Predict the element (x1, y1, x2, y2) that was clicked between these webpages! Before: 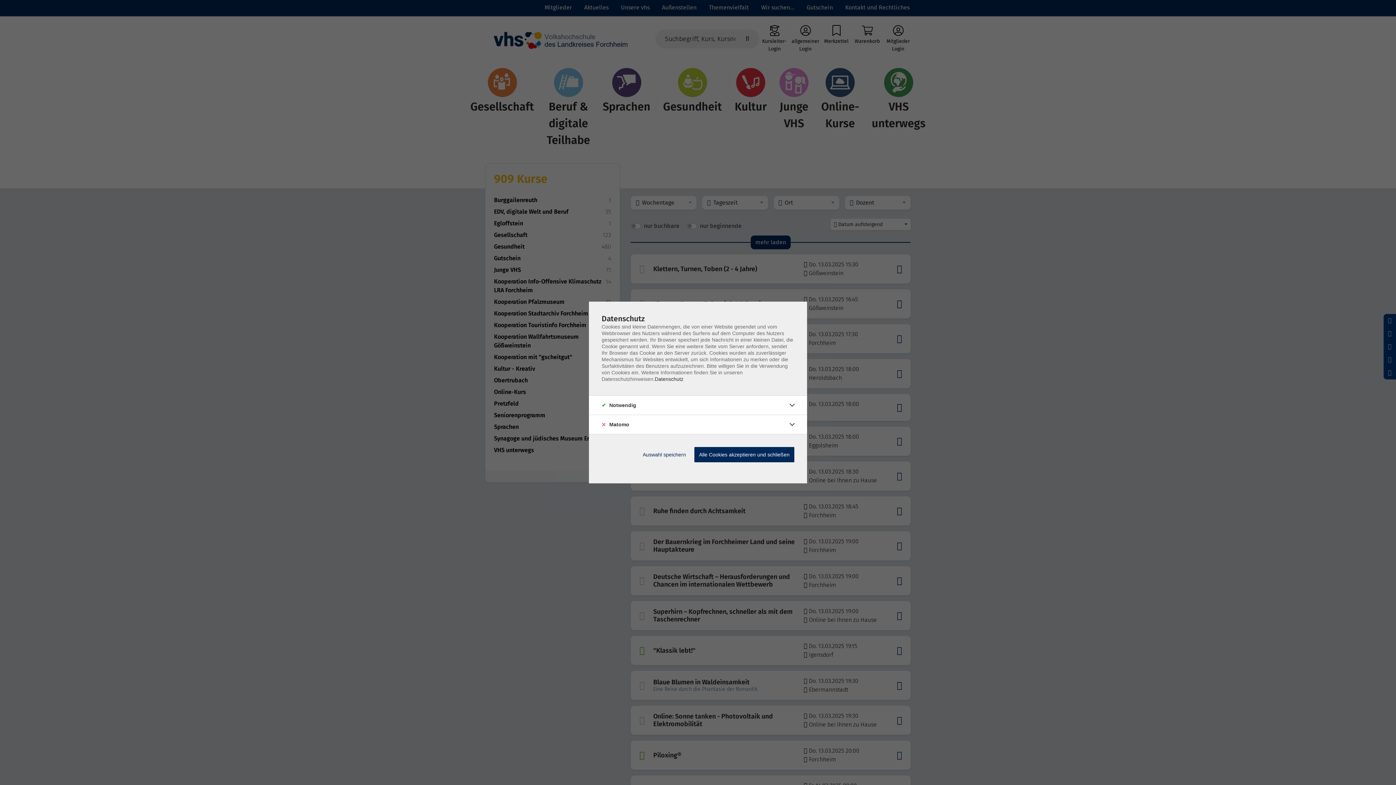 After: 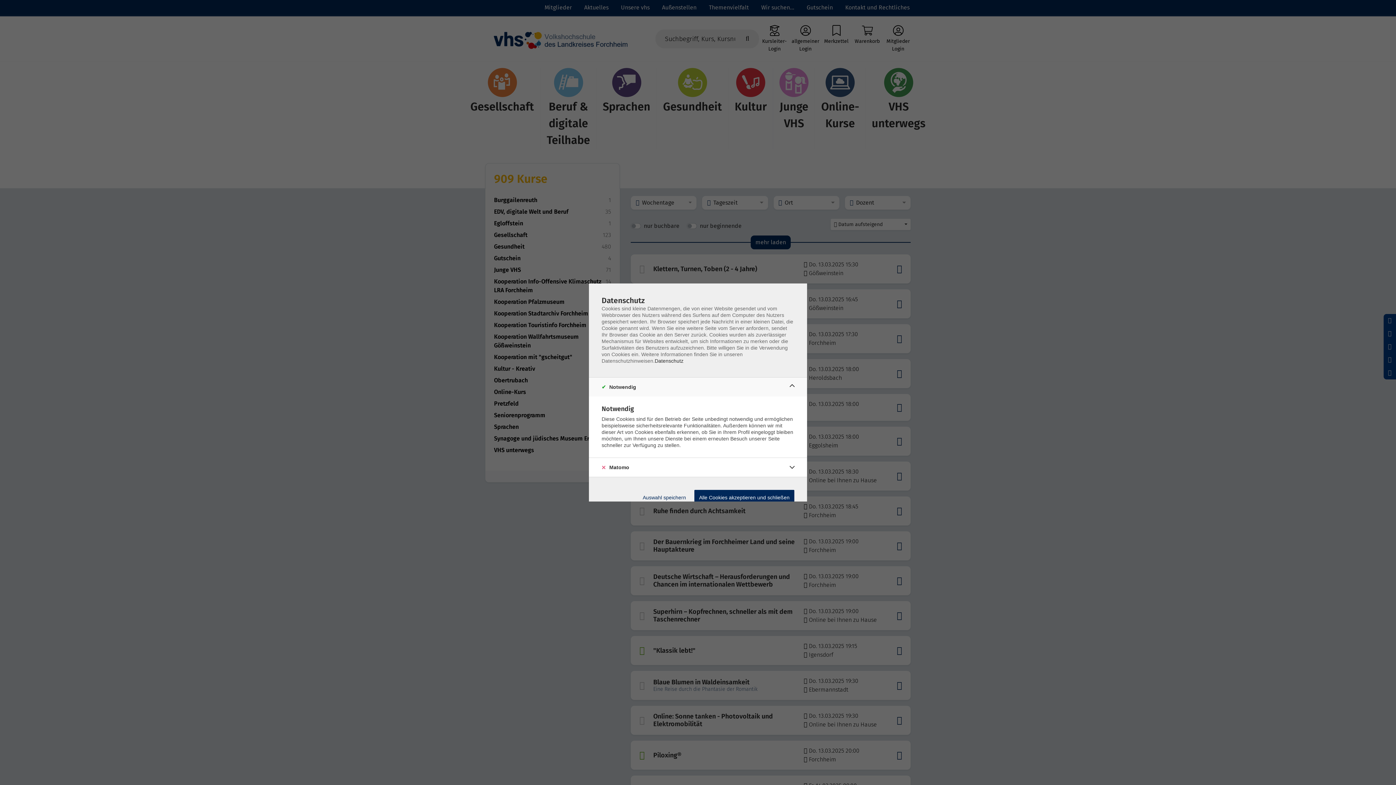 Action: bbox: (786, 399, 798, 411)